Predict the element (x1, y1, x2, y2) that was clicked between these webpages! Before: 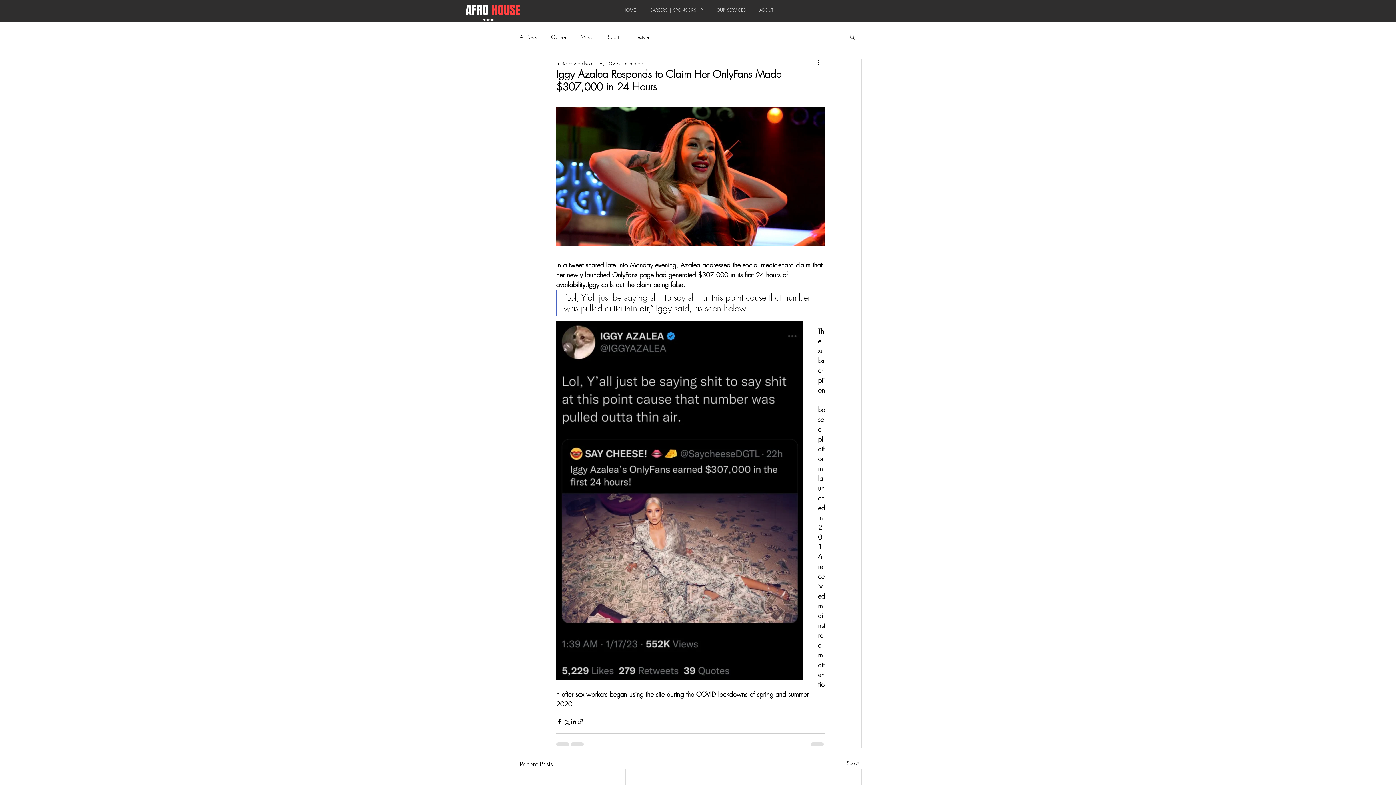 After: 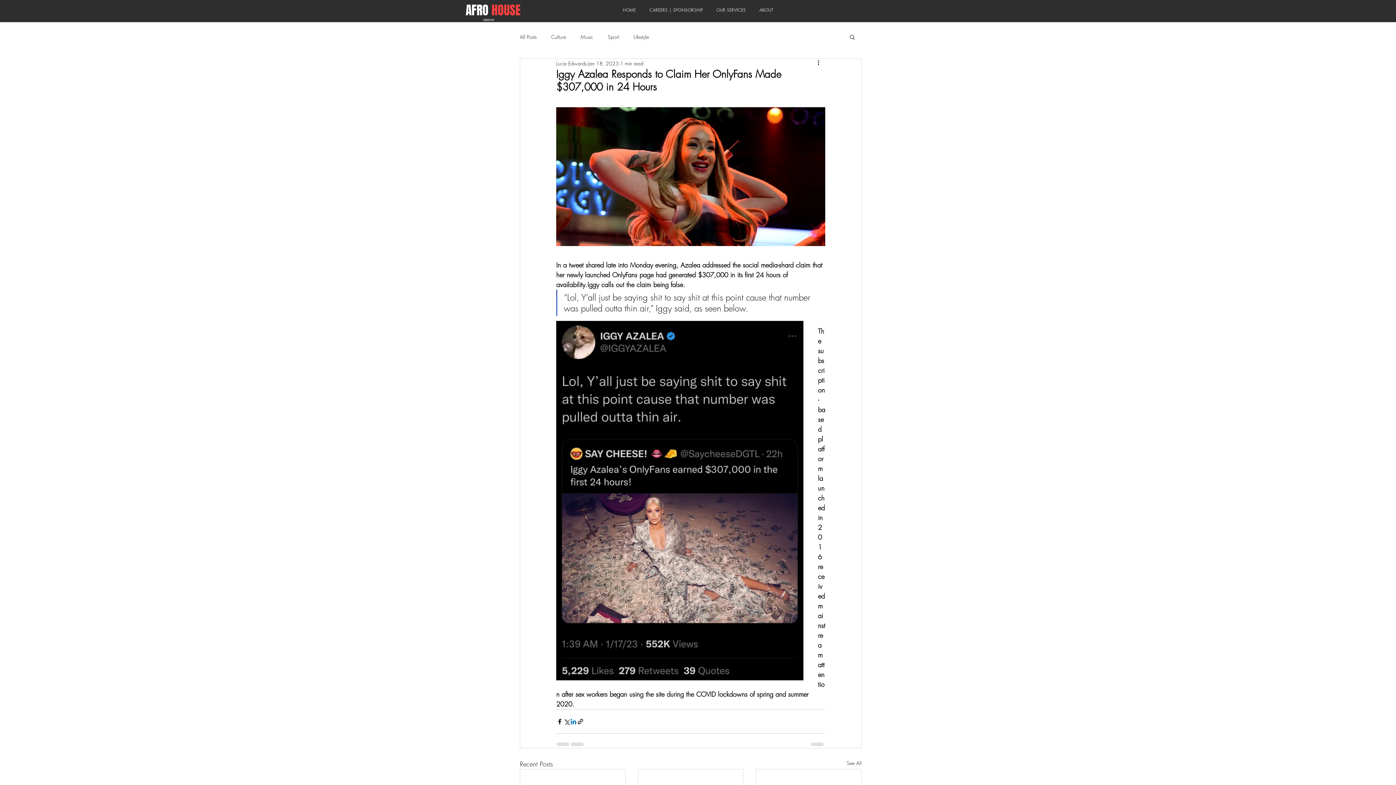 Action: bbox: (570, 718, 577, 725) label: Share via LinkedIn